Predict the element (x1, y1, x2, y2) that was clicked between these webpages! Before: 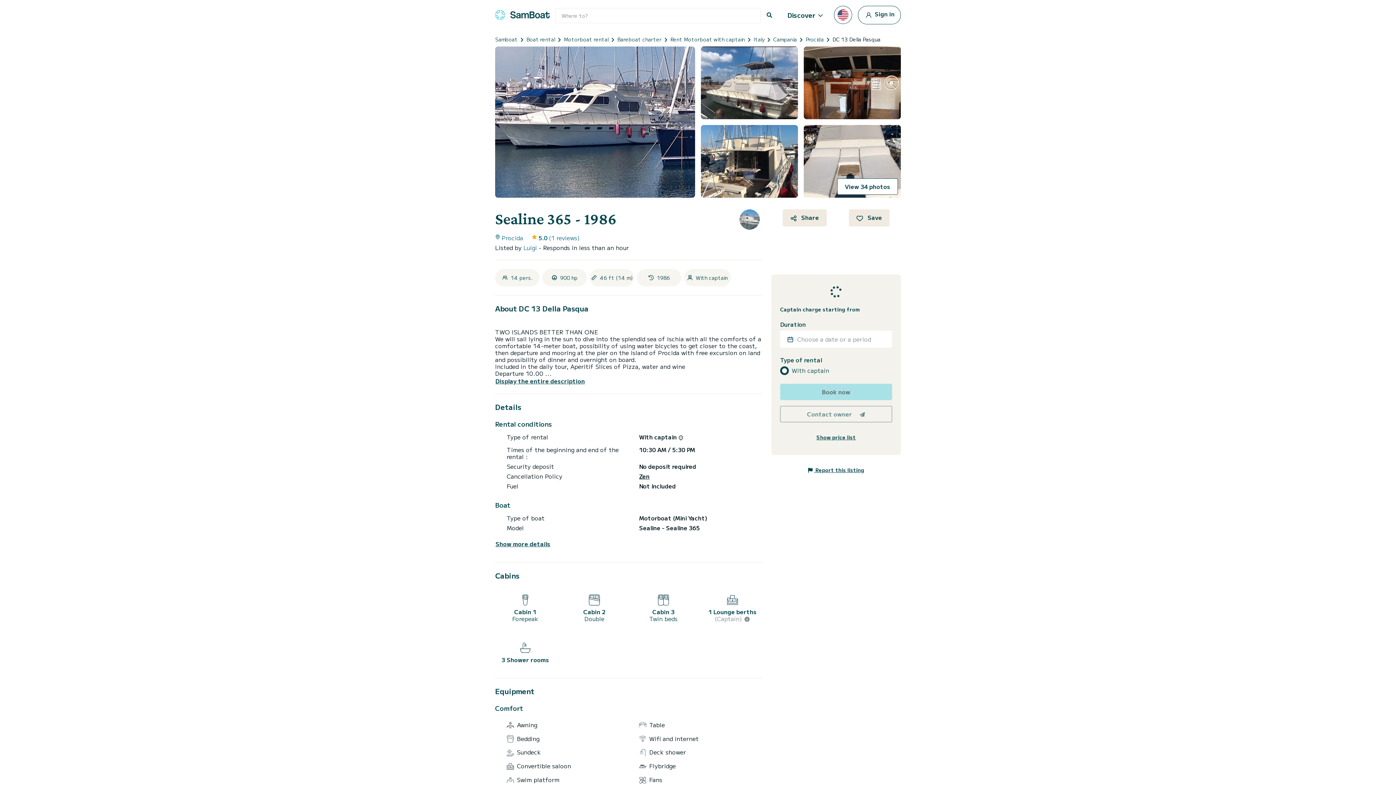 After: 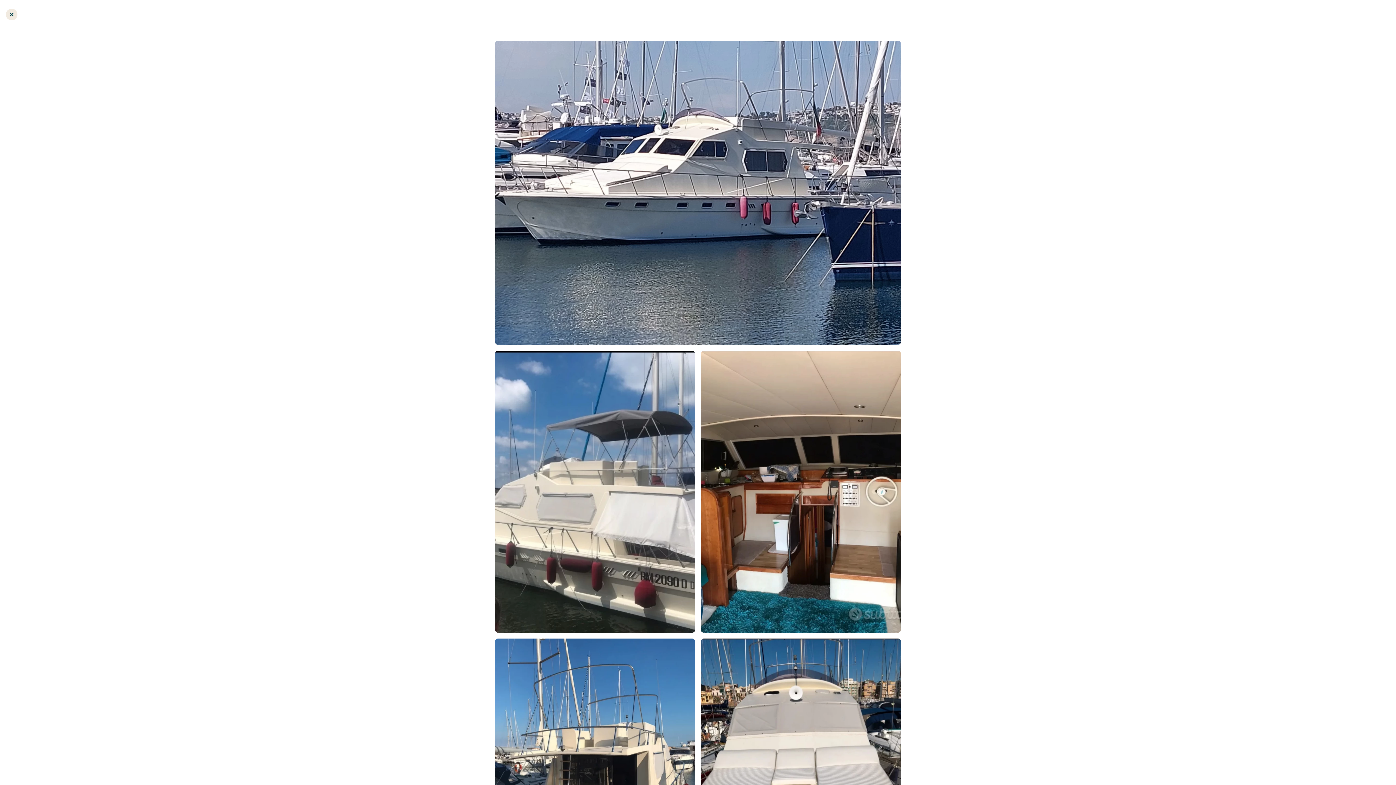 Action: label: View 34 photos bbox: (837, 178, 898, 194)